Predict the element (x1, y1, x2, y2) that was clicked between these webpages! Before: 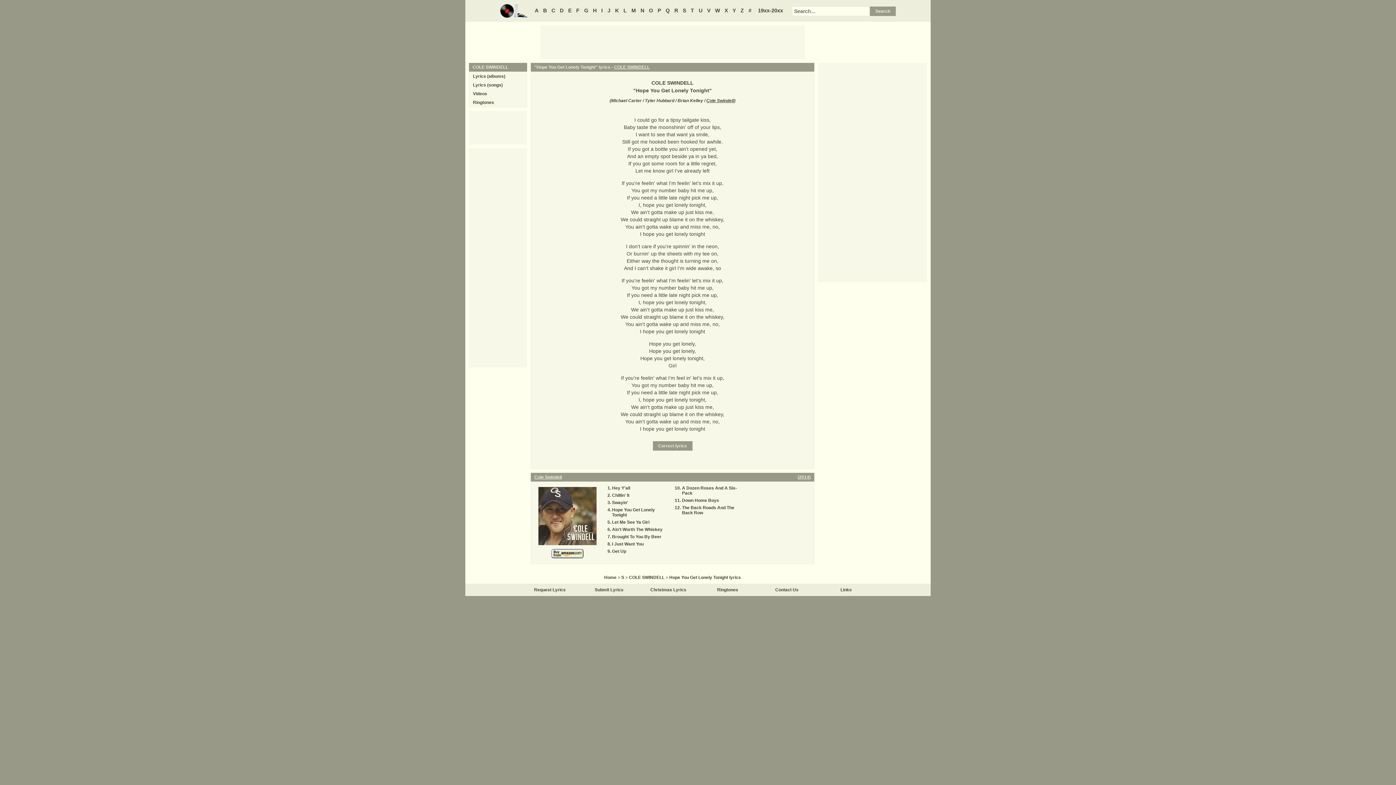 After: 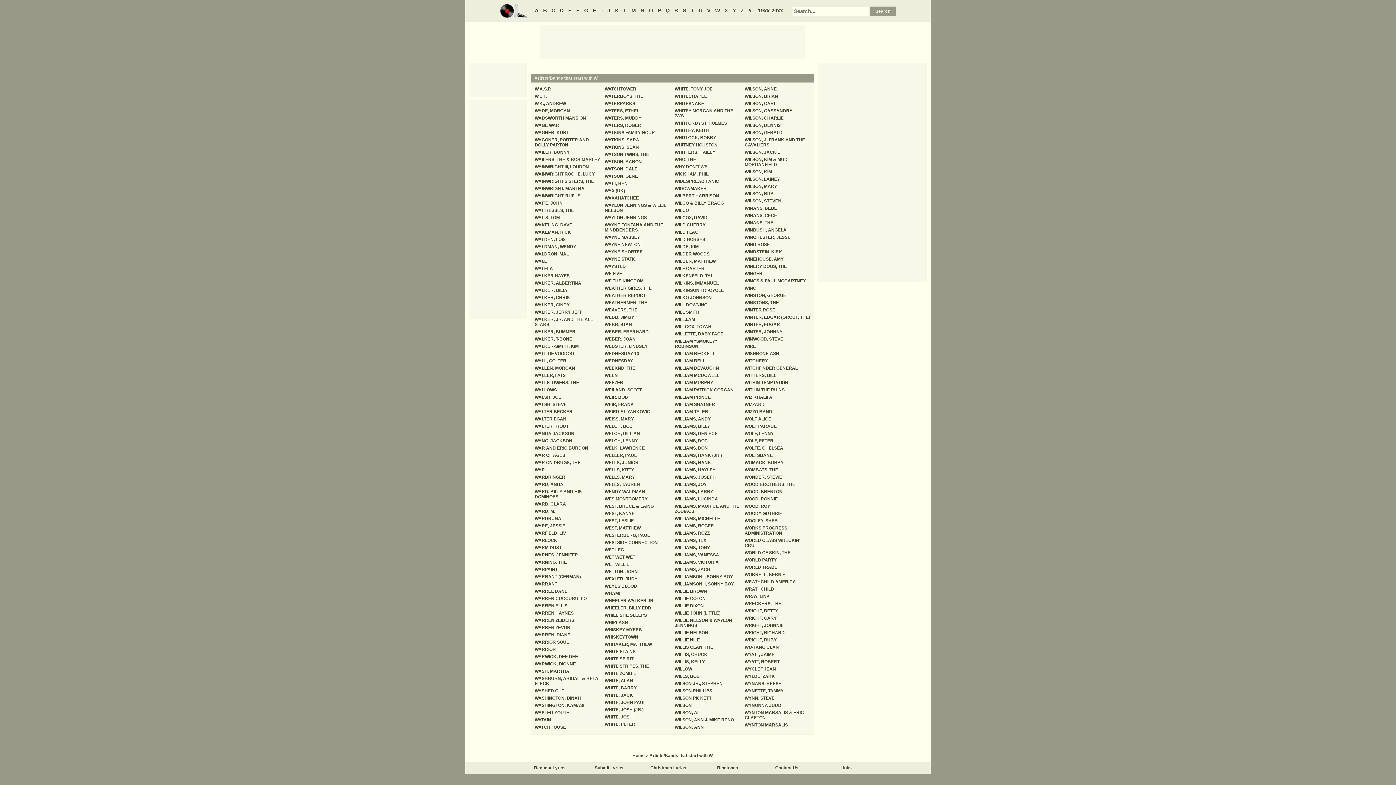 Action: bbox: (713, 7, 721, 13) label: W